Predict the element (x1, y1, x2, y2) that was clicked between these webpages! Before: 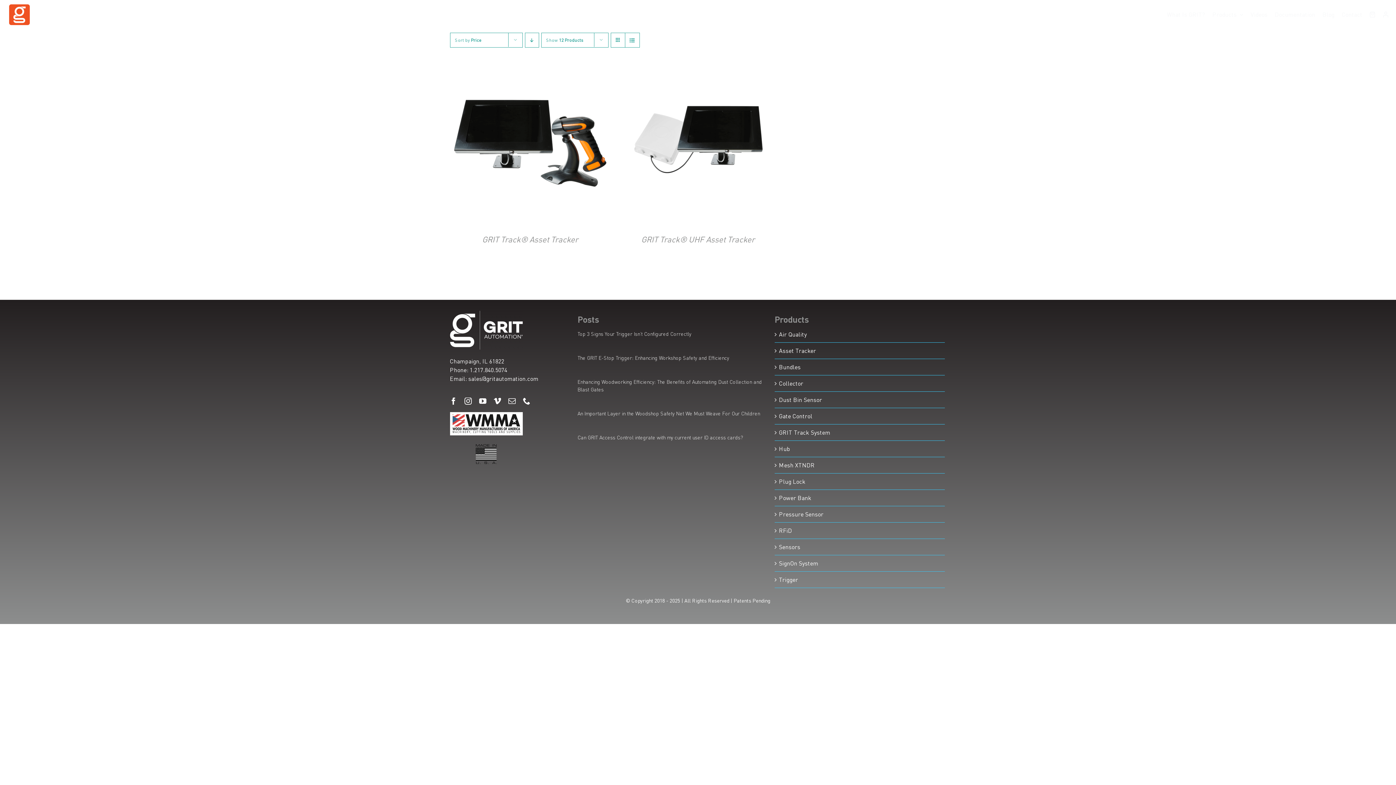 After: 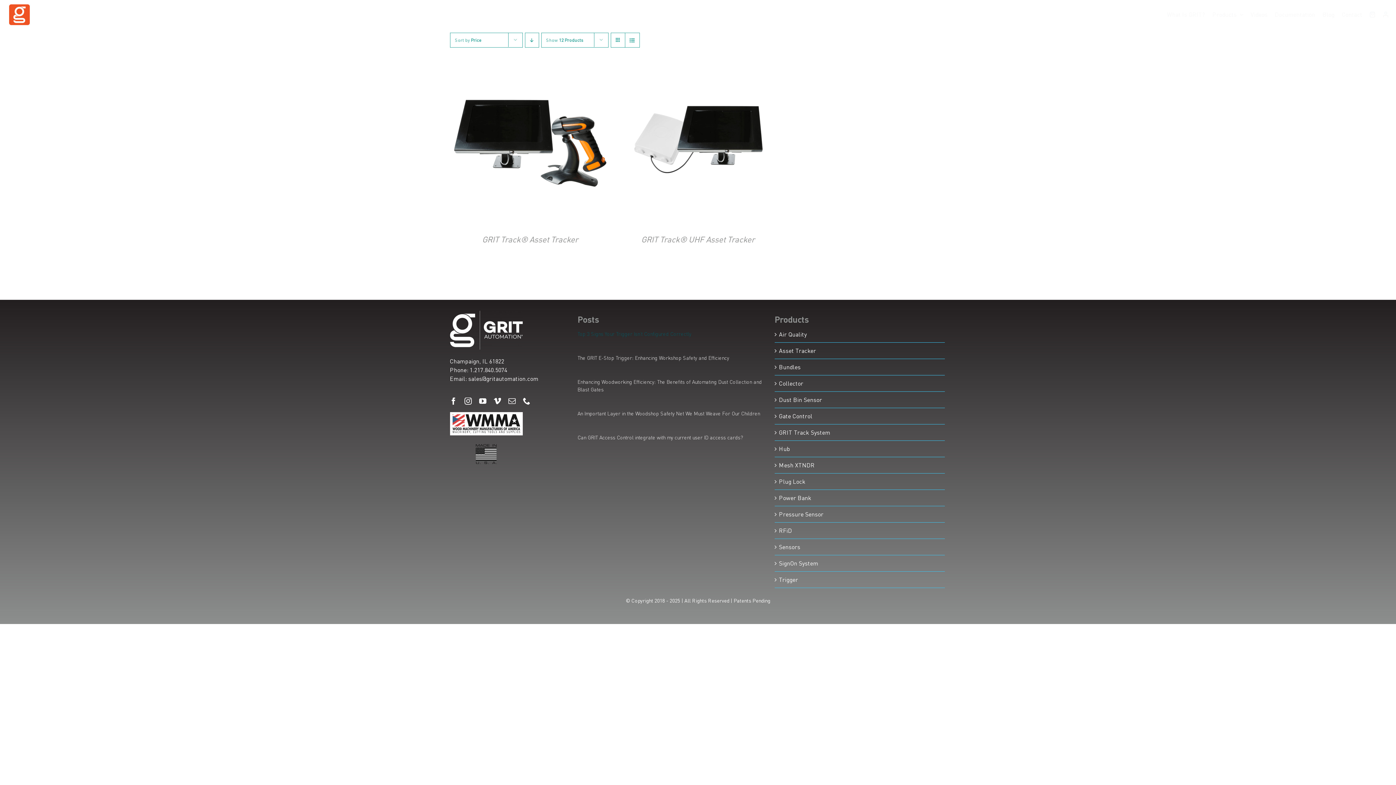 Action: label: Top 3 Signs Your Trigger Isn’t Configured Correctly bbox: (577, 330, 691, 336)